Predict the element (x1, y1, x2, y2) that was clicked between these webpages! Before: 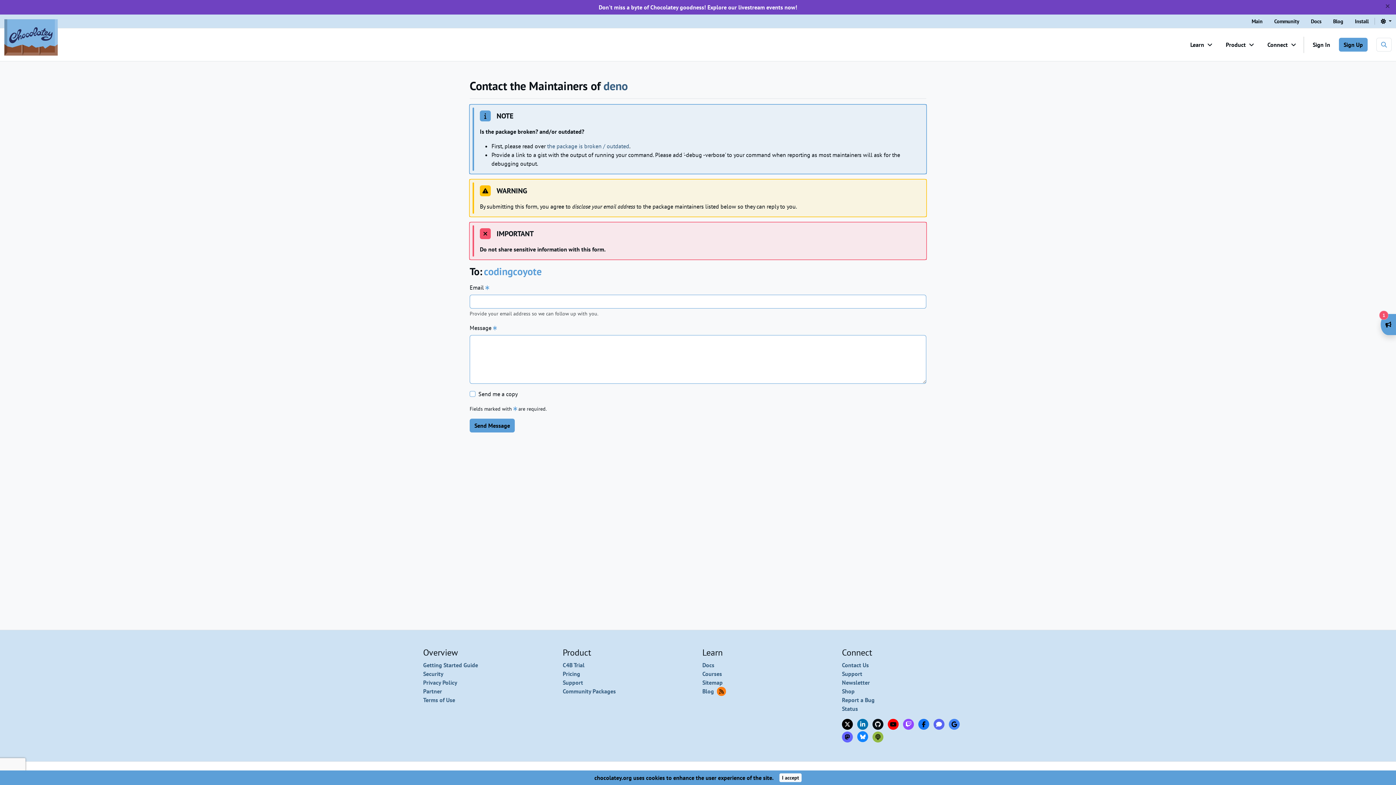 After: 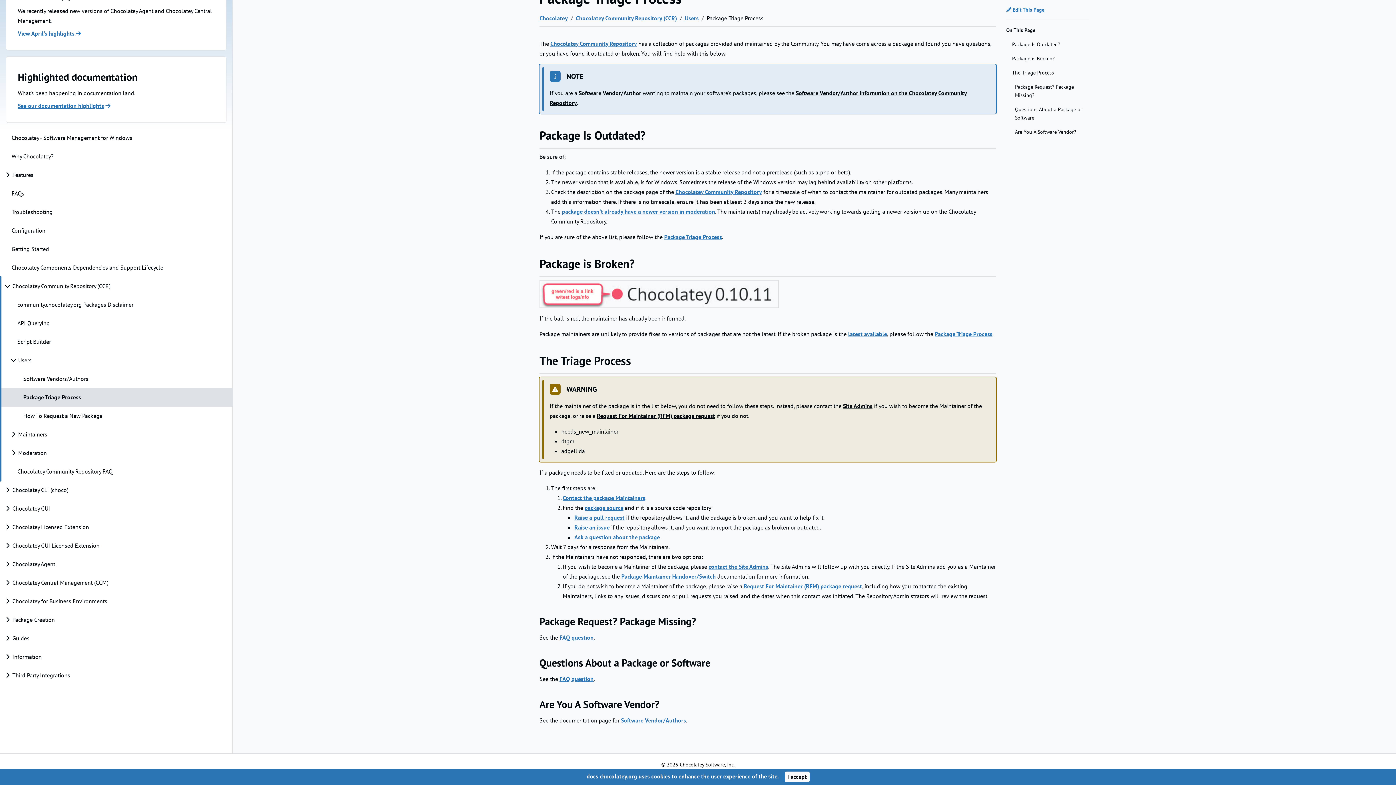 Action: bbox: (547, 142, 629, 149) label: the package is broken / outdated